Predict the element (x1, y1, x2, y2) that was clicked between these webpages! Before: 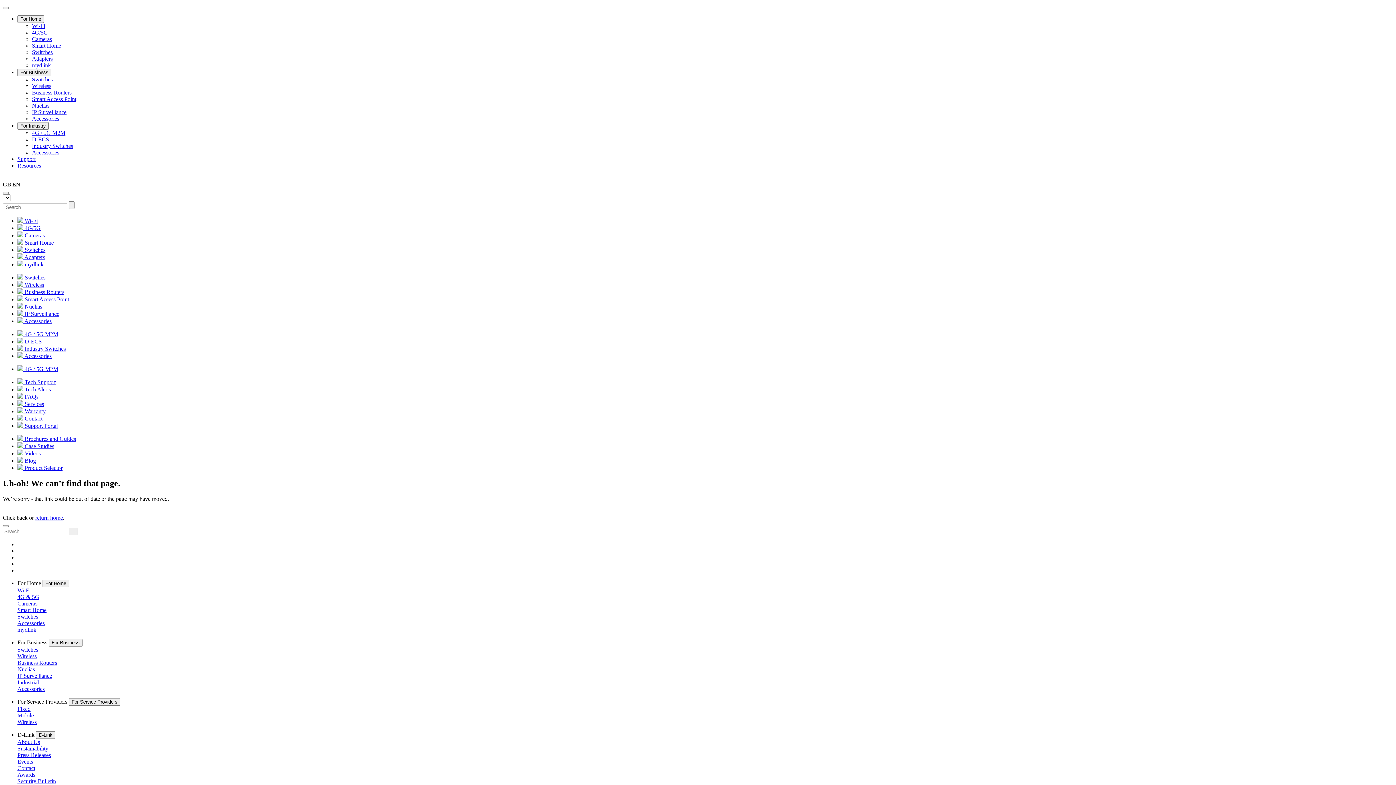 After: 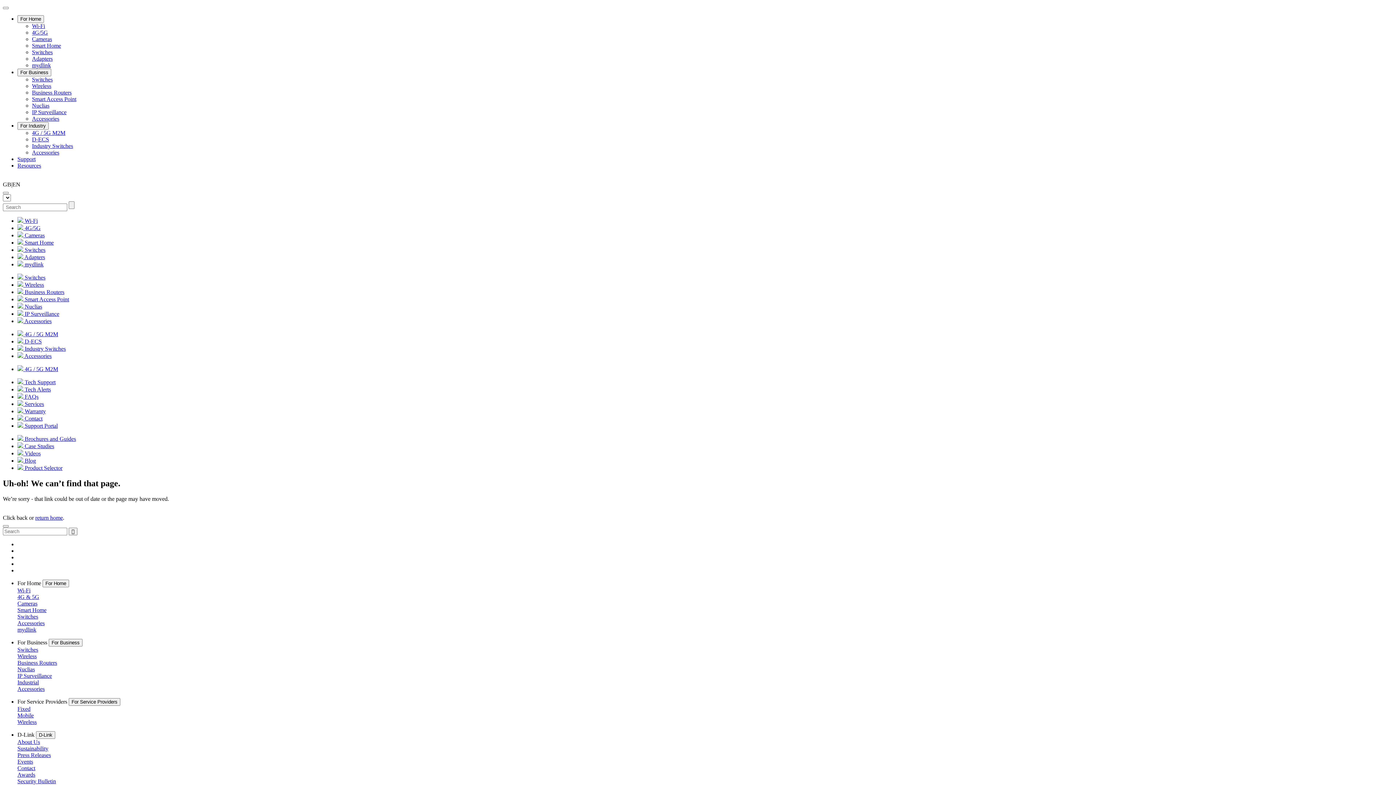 Action: bbox: (17, 379, 55, 385) label:  Tech Support